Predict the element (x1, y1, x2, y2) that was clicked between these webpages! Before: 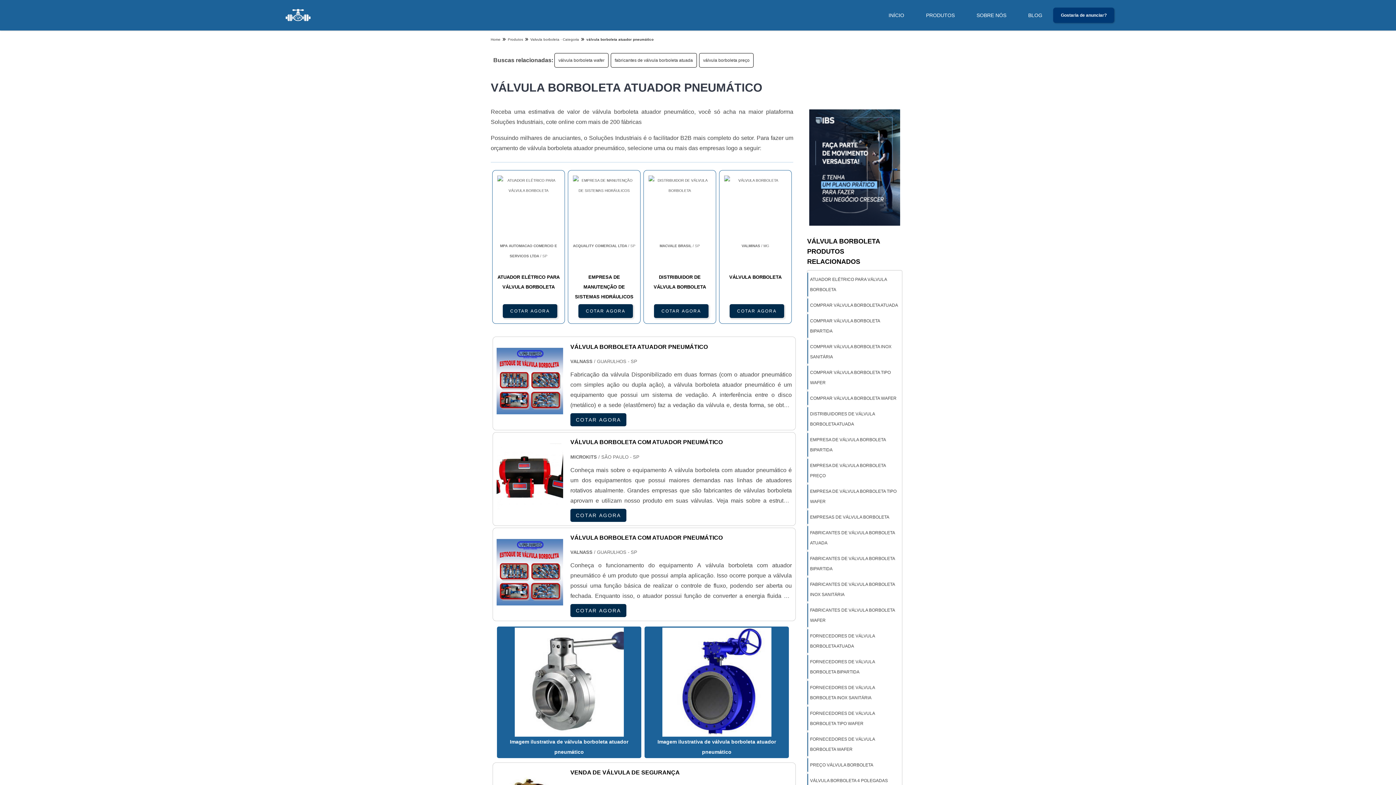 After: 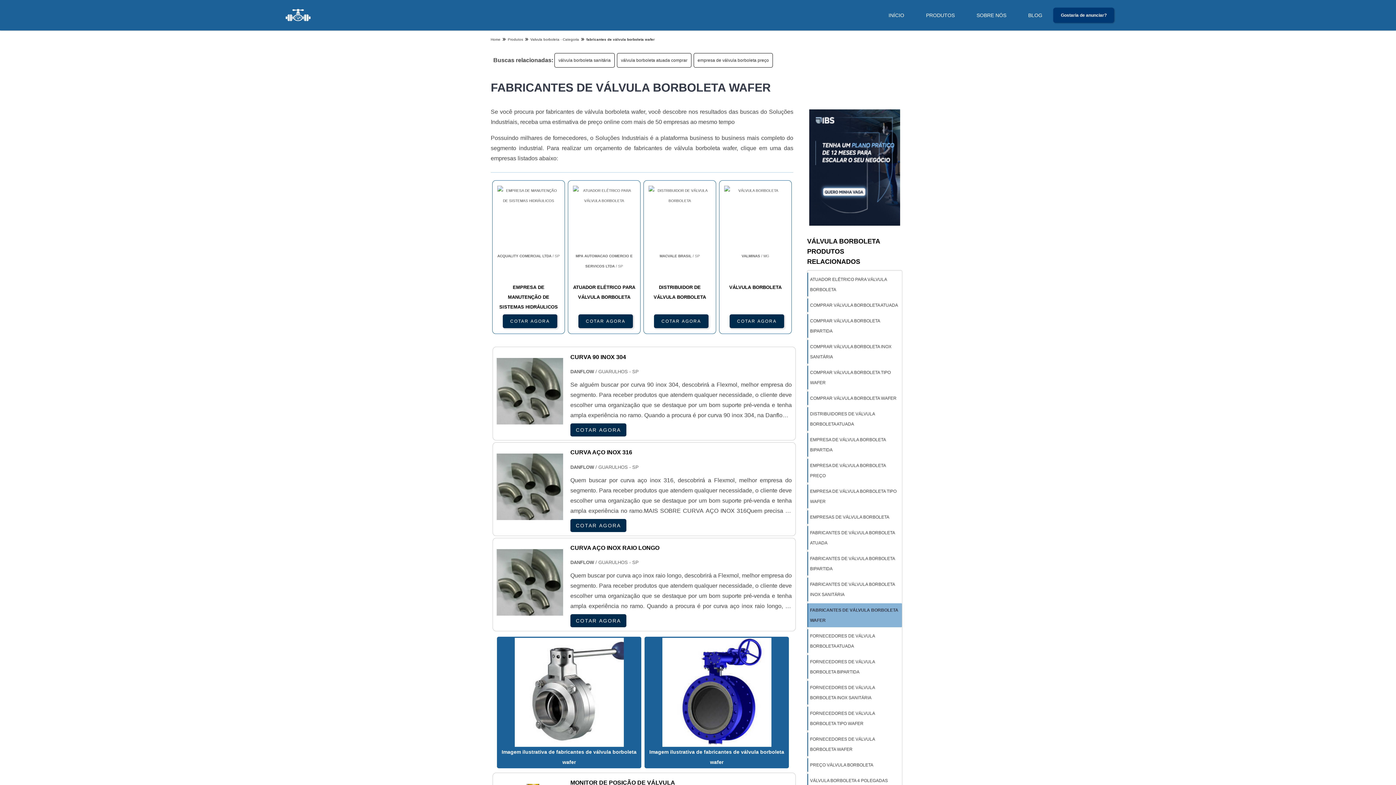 Action: bbox: (807, 603, 902, 627) label: FABRICANTES DE VÁLVULA BORBOLETA WAFER